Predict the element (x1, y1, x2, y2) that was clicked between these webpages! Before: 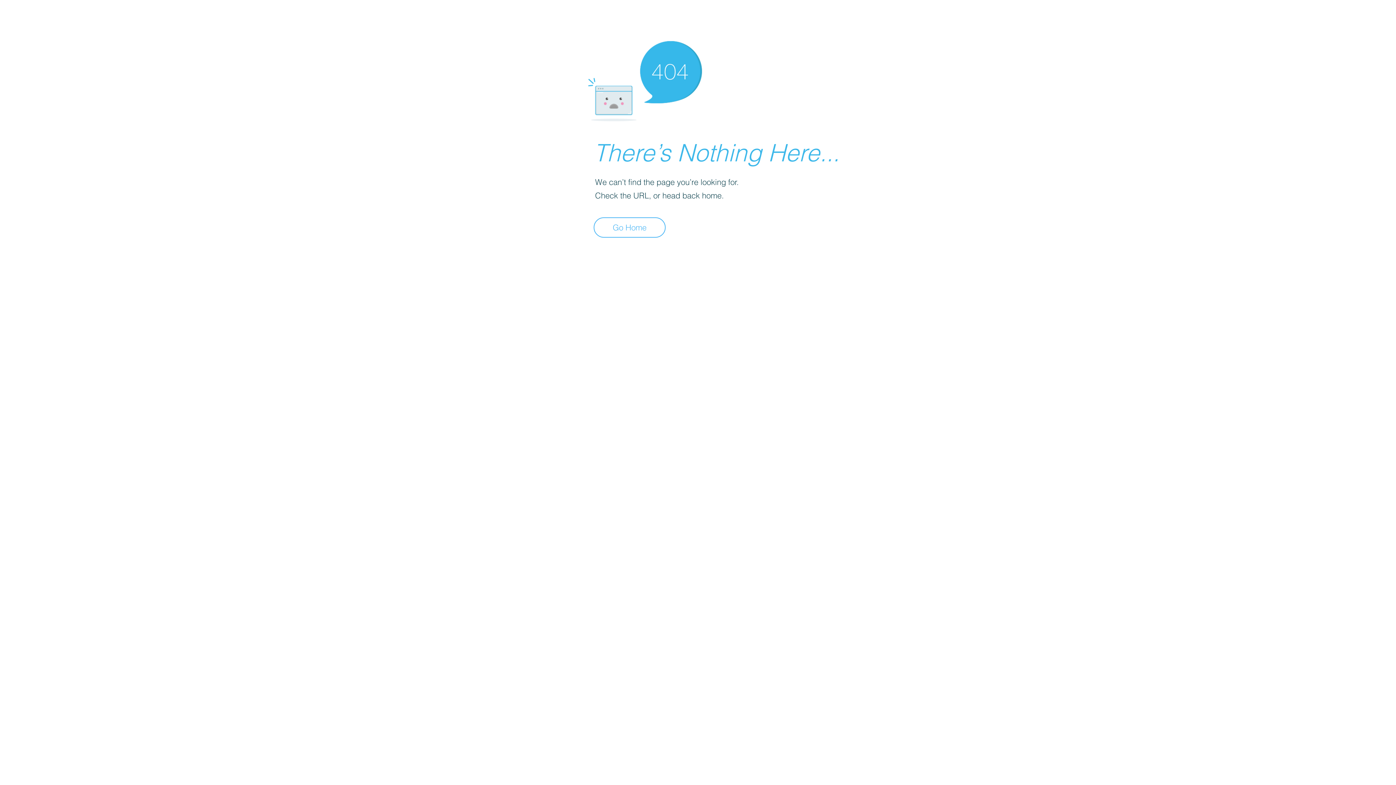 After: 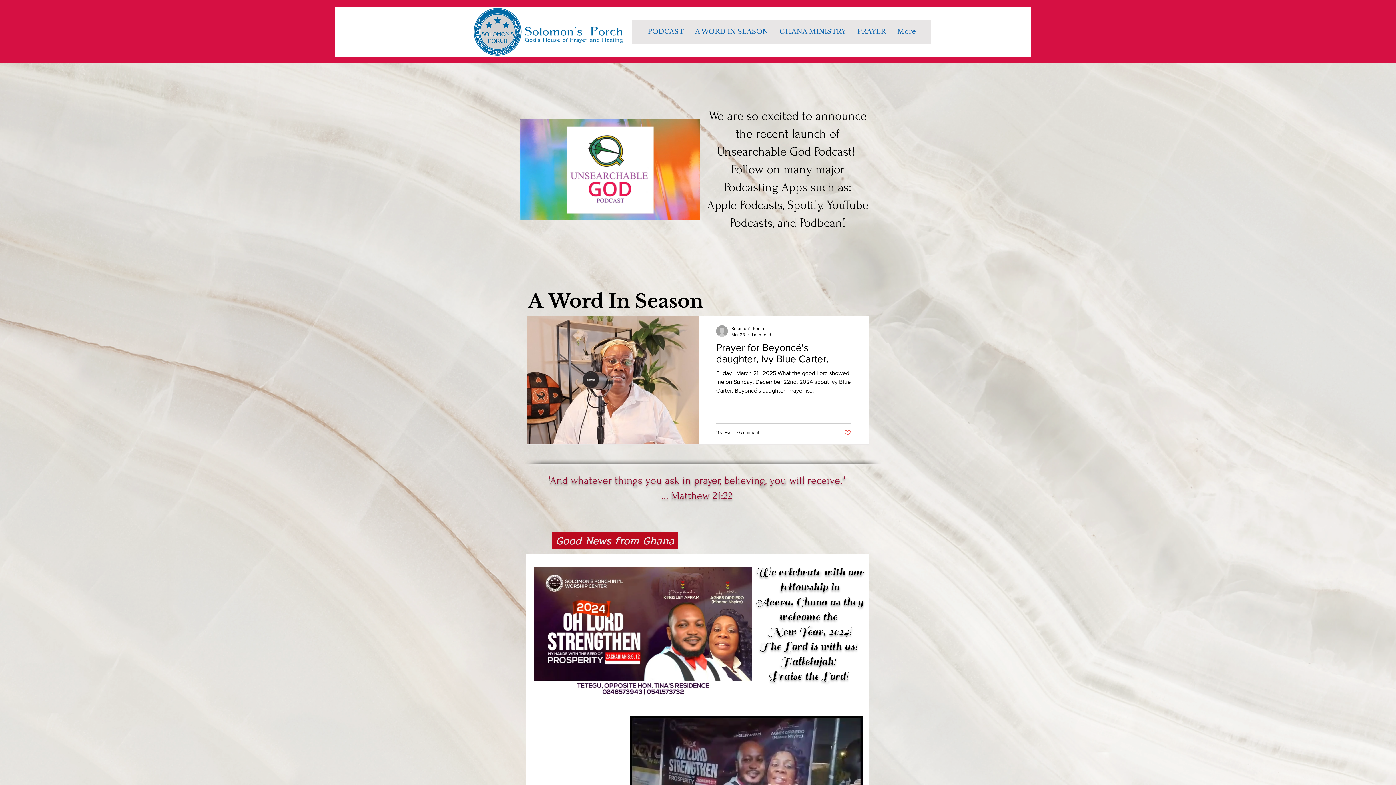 Action: bbox: (593, 217, 665, 237) label: Go Home